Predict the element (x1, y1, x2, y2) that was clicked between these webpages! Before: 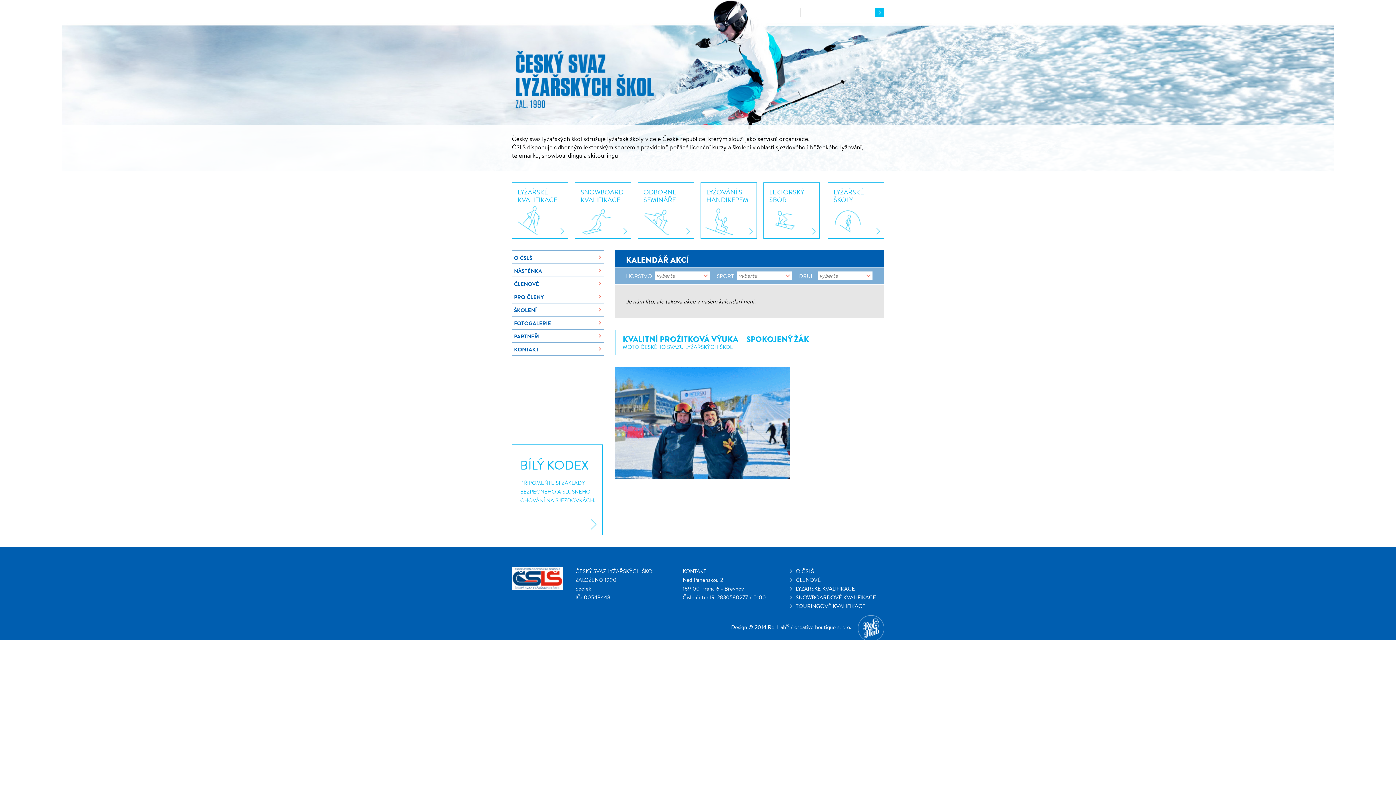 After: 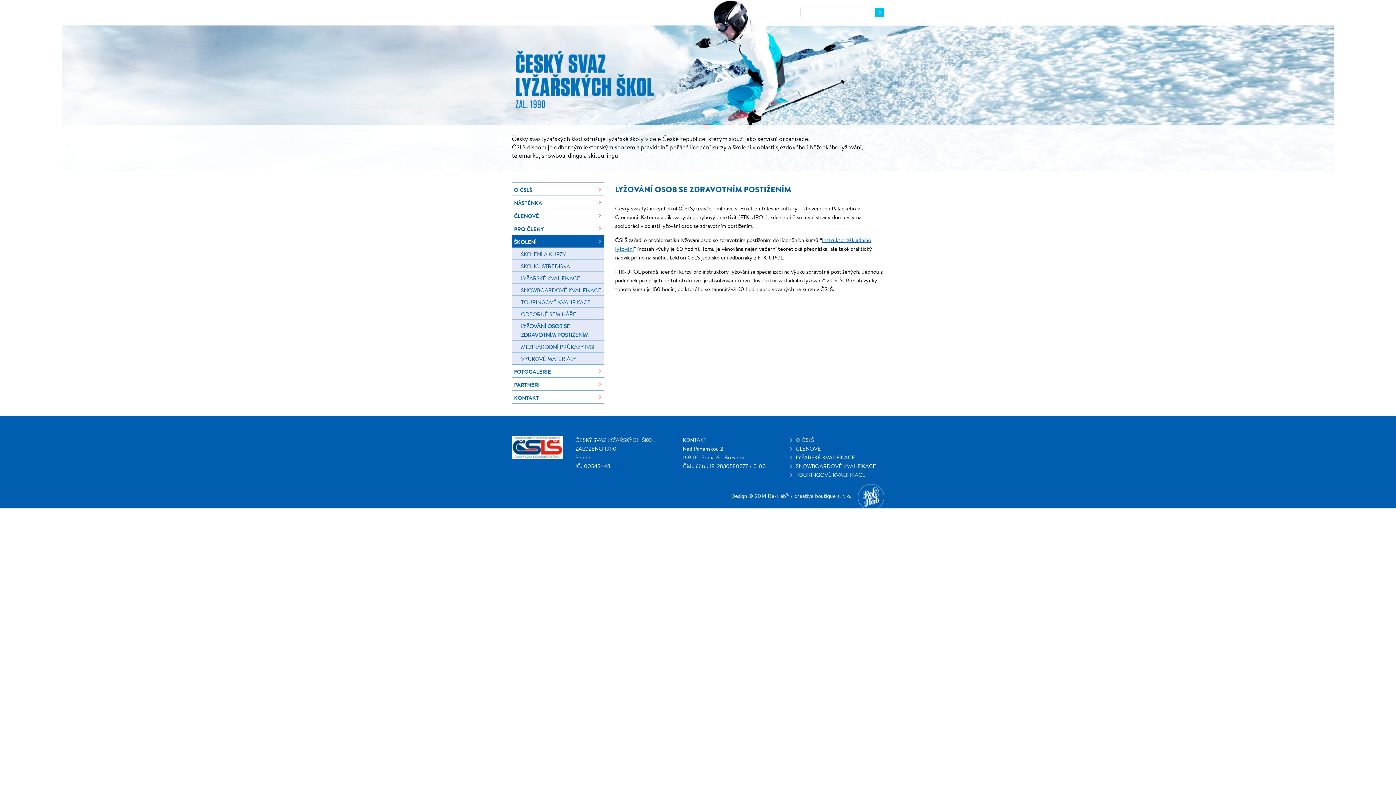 Action: bbox: (701, 182, 757, 239) label: LYŽOVÁNÍ S
HANDIKEPEM